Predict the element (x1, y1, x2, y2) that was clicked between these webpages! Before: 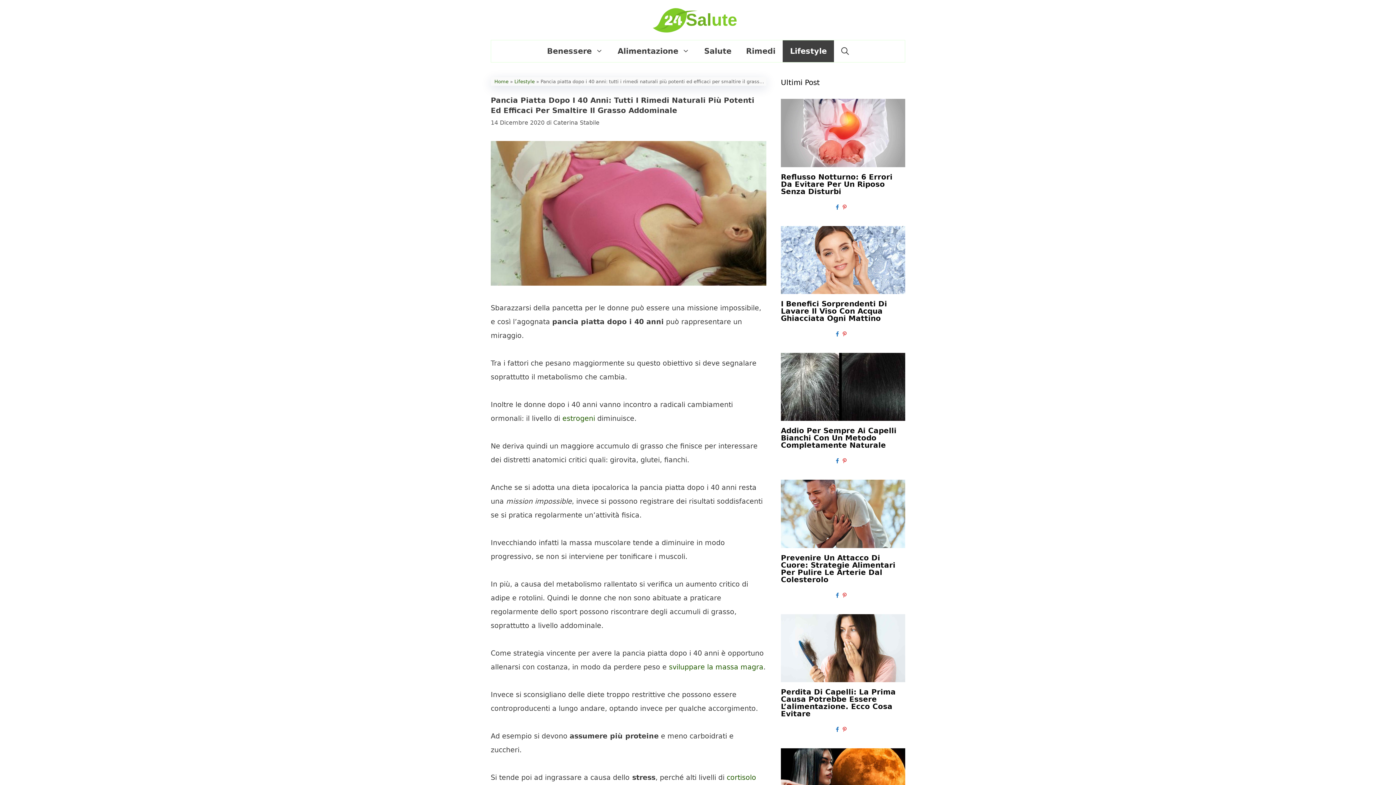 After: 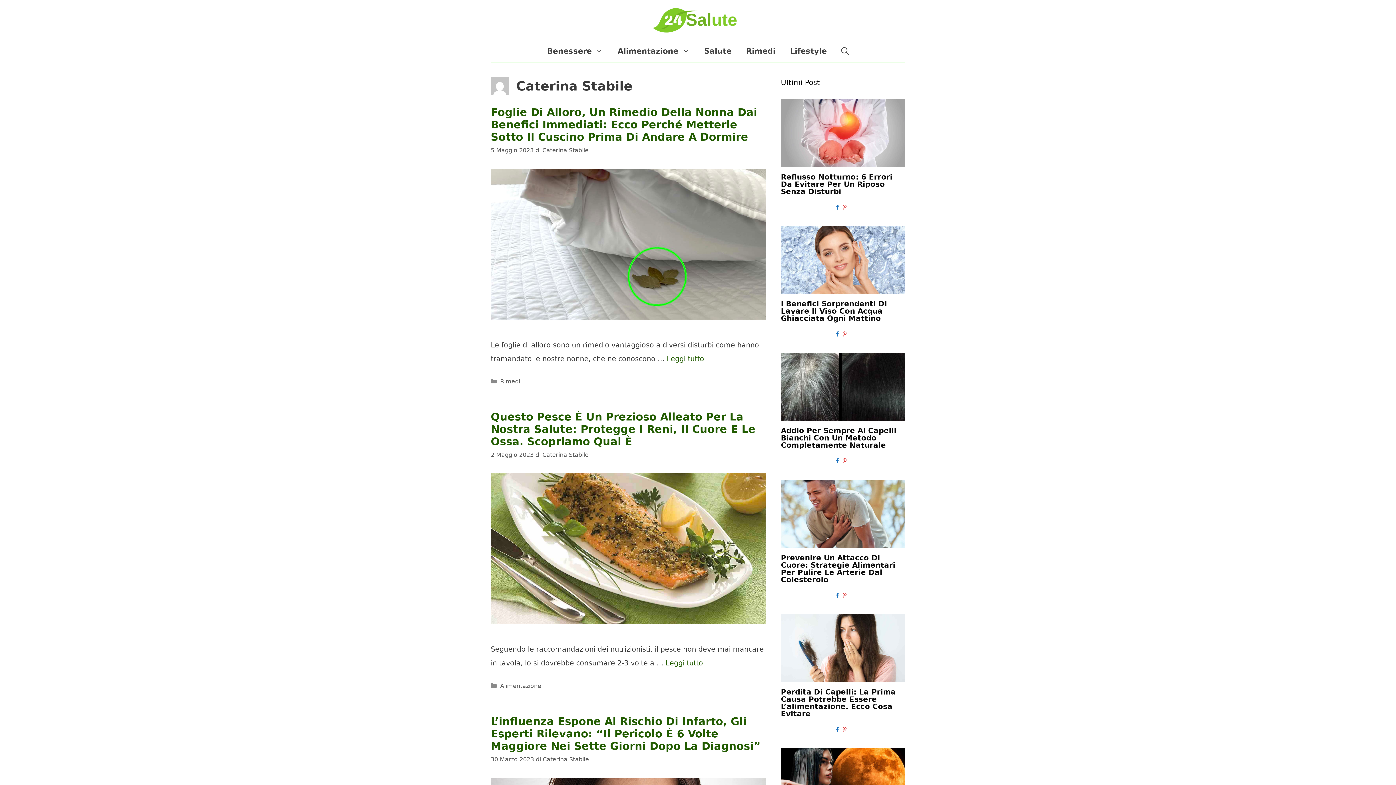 Action: bbox: (553, 119, 599, 126) label: Caterina Stabile